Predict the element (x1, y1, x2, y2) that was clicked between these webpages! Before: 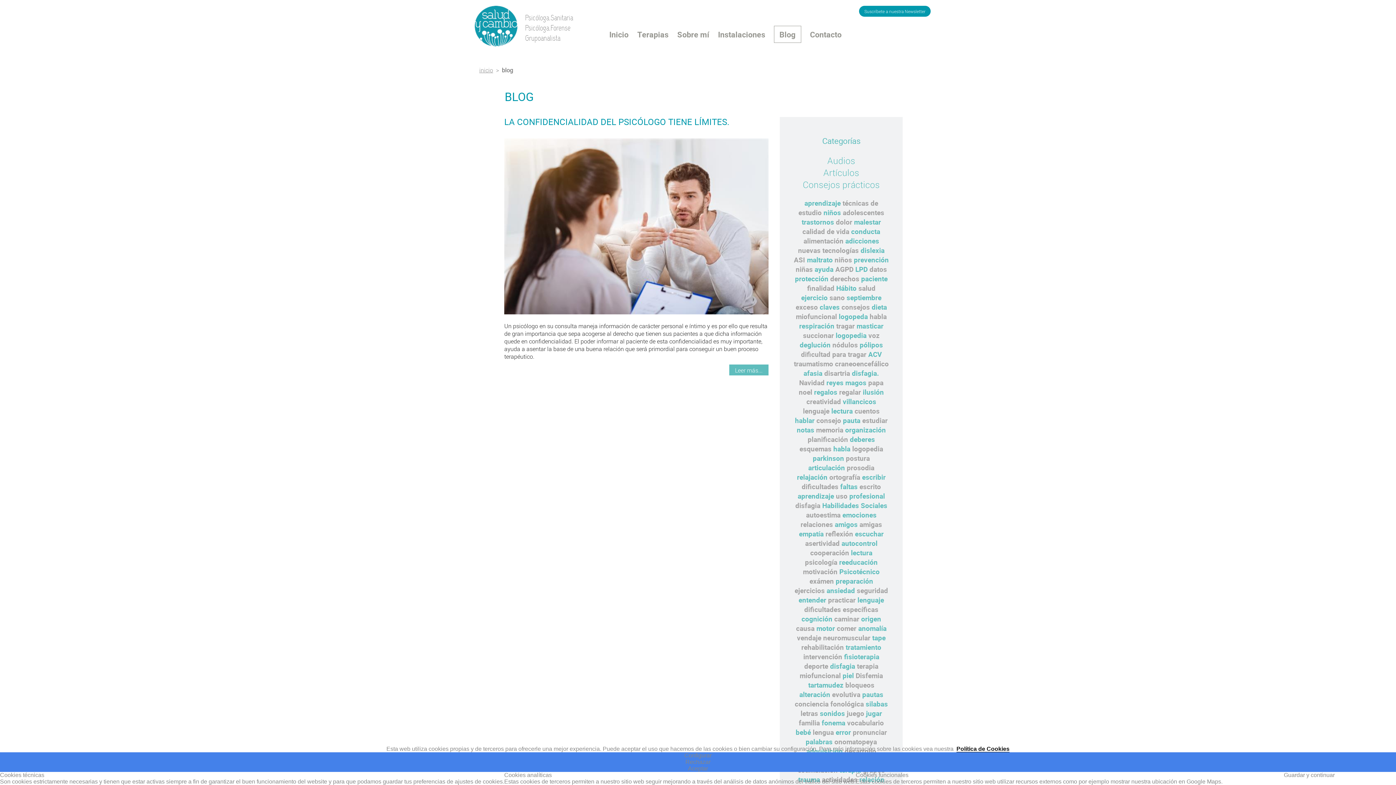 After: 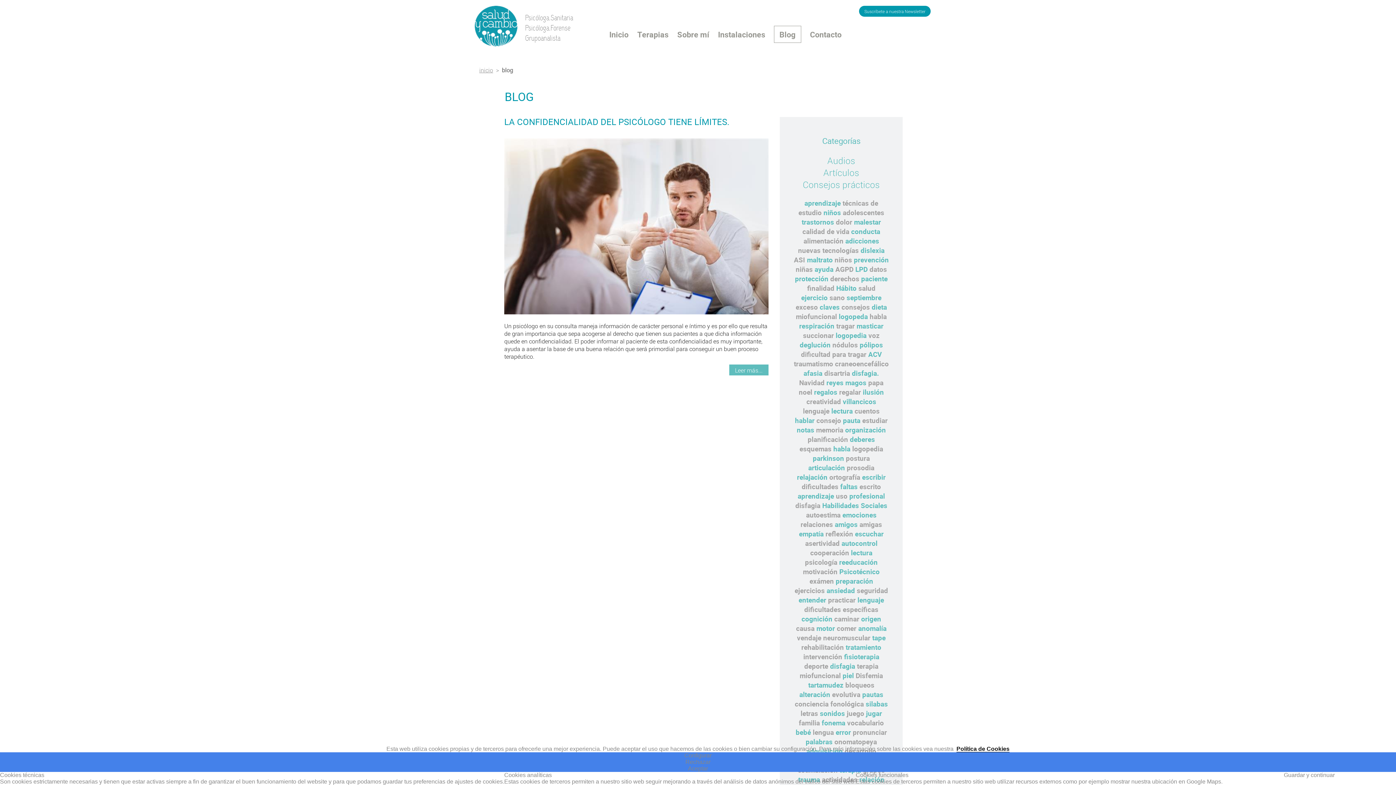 Action: label:   bbox: (834, 728, 835, 737)